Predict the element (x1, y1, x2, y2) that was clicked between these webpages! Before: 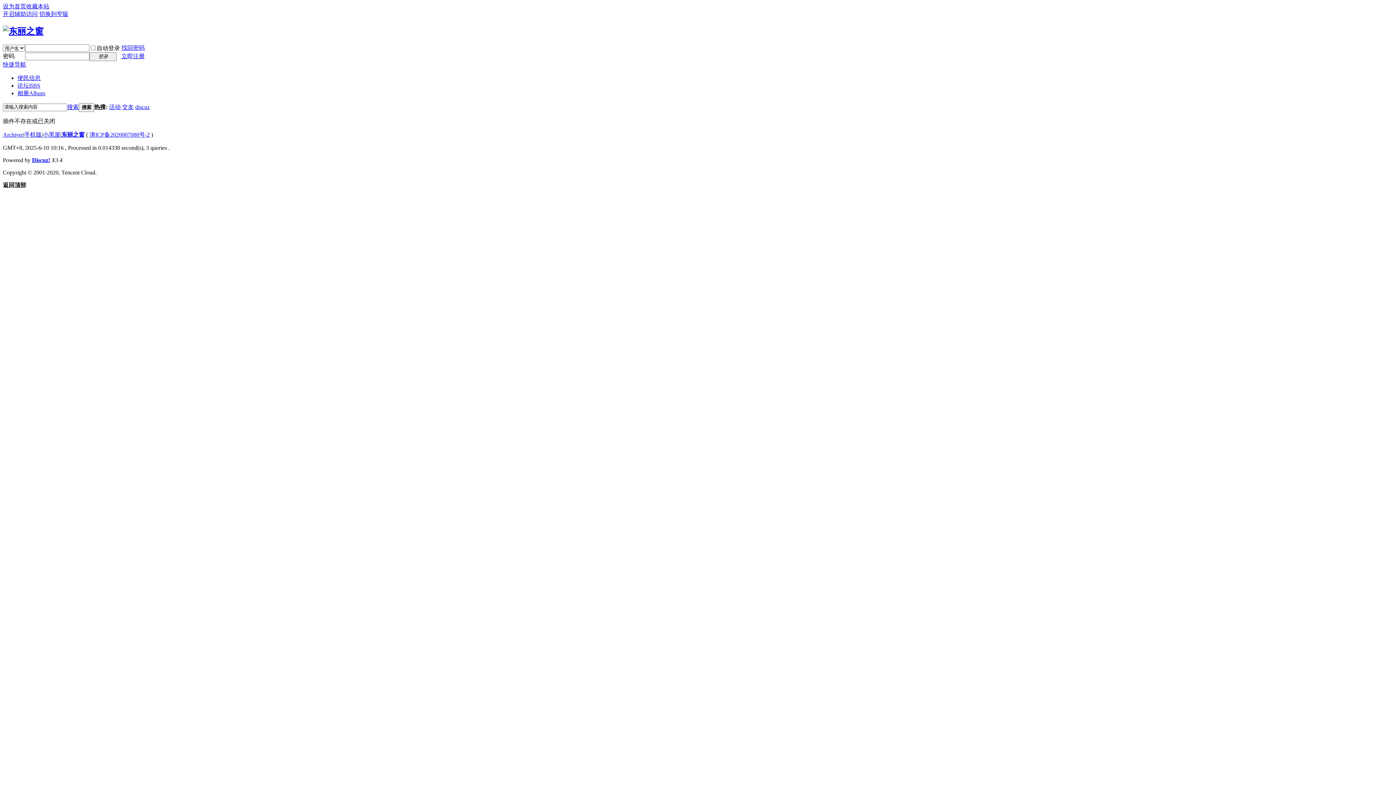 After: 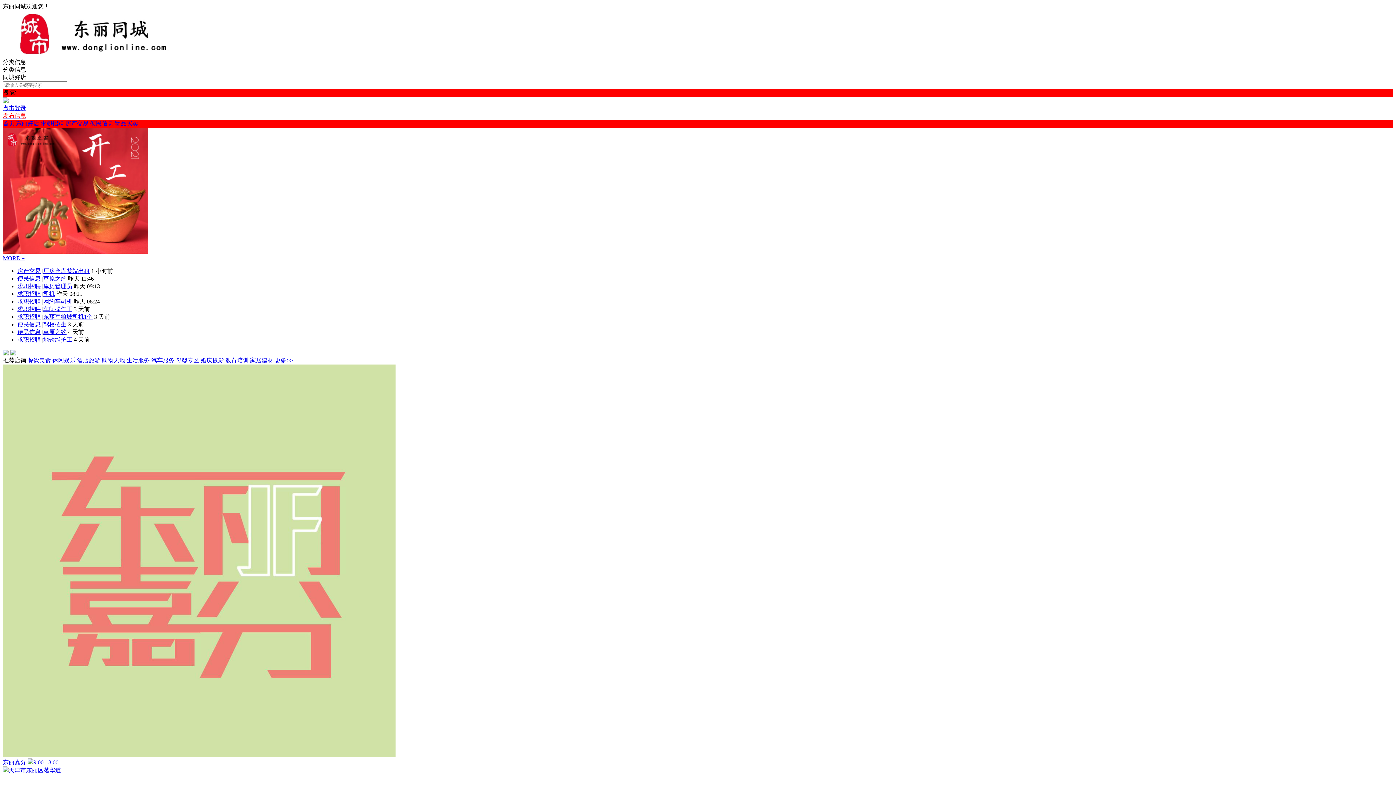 Action: bbox: (26, 3, 49, 9) label: 收藏本站